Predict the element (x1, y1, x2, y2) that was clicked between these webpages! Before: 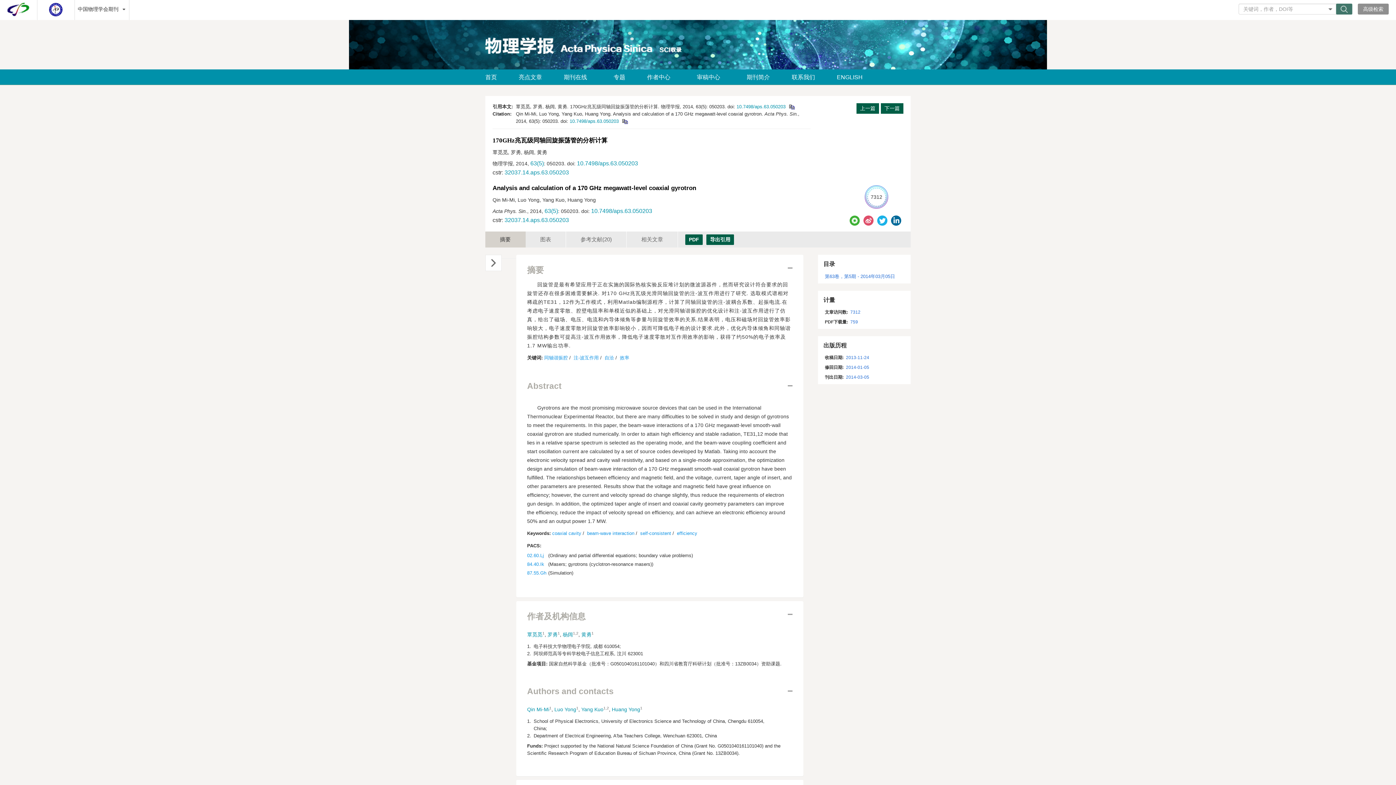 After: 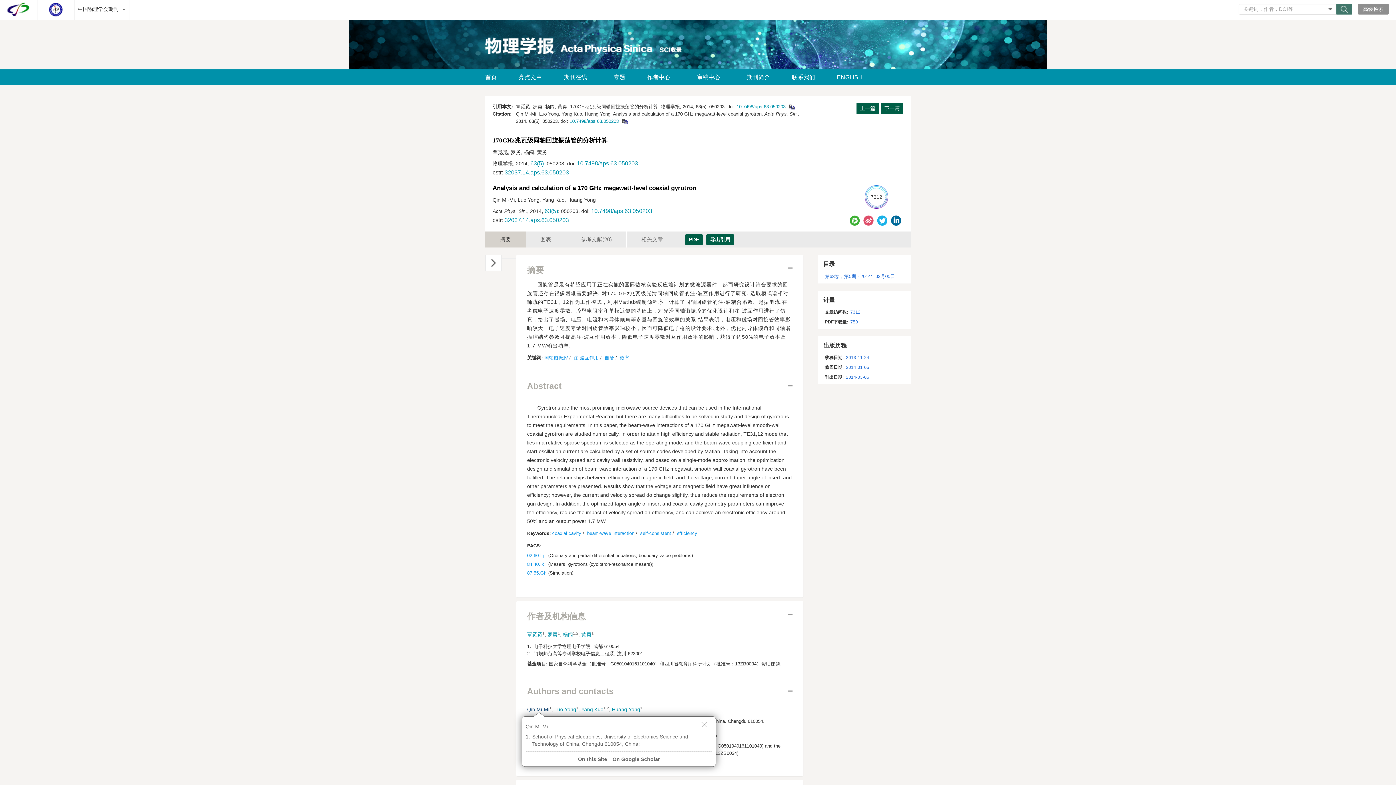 Action: bbox: (527, 706, 549, 712) label: Qin Mi-Mi